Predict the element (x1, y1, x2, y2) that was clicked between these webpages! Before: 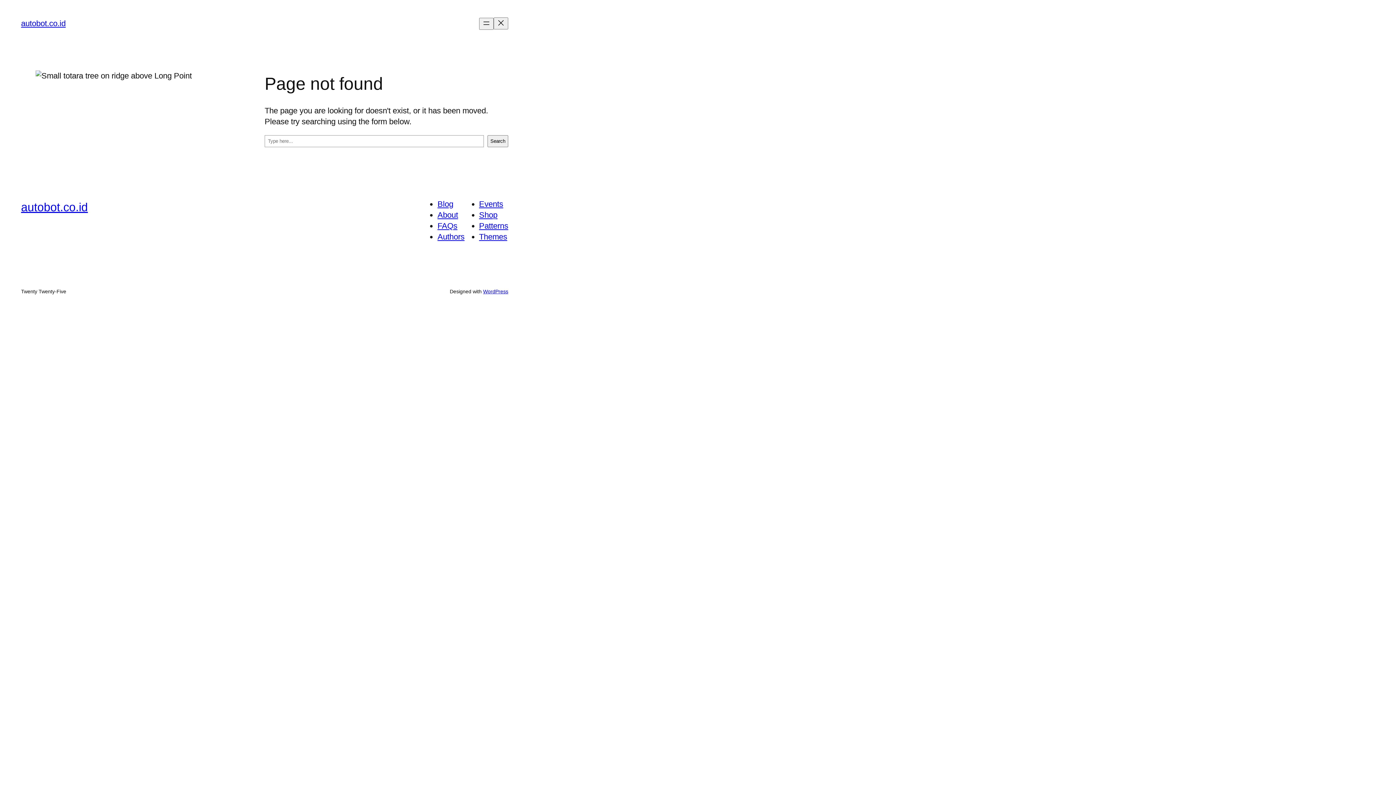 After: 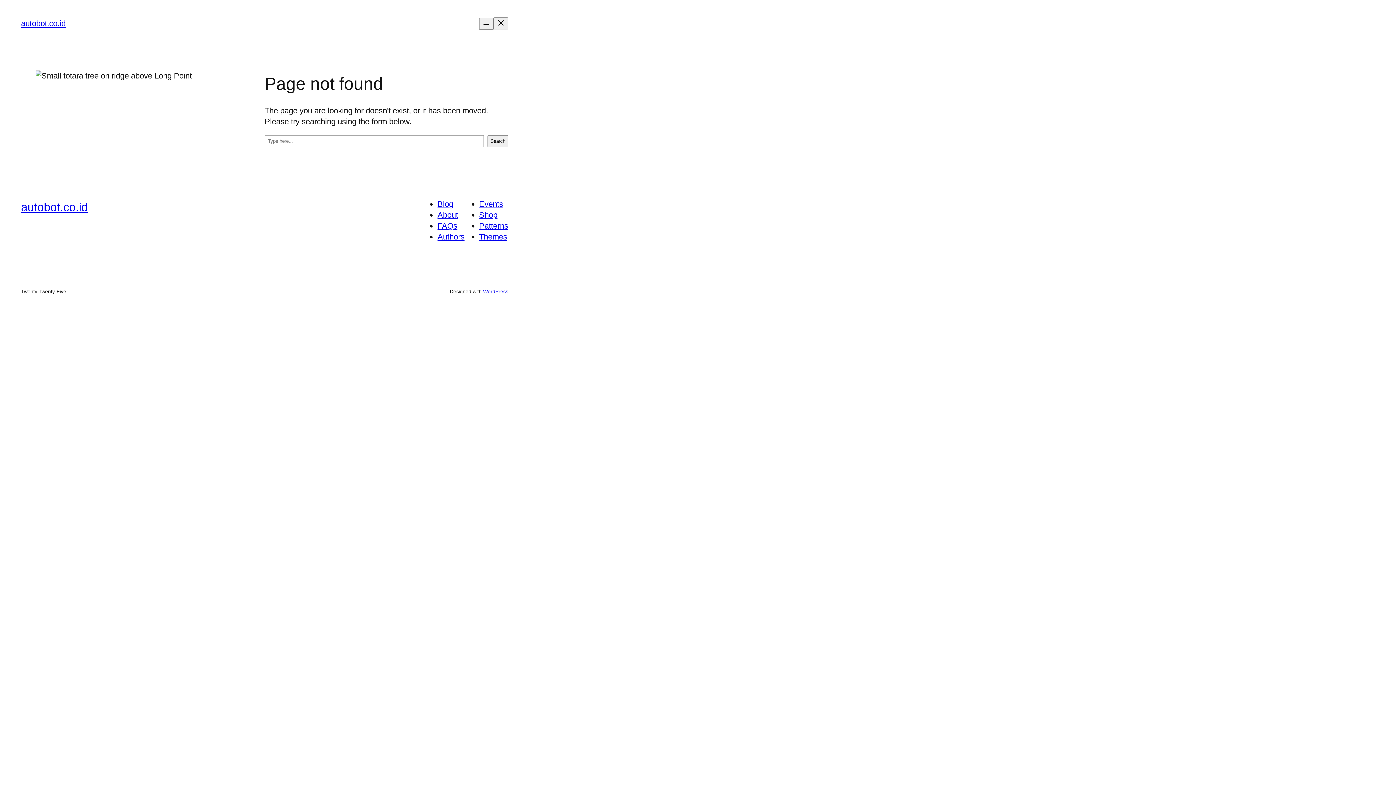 Action: label: FAQs bbox: (437, 221, 457, 230)